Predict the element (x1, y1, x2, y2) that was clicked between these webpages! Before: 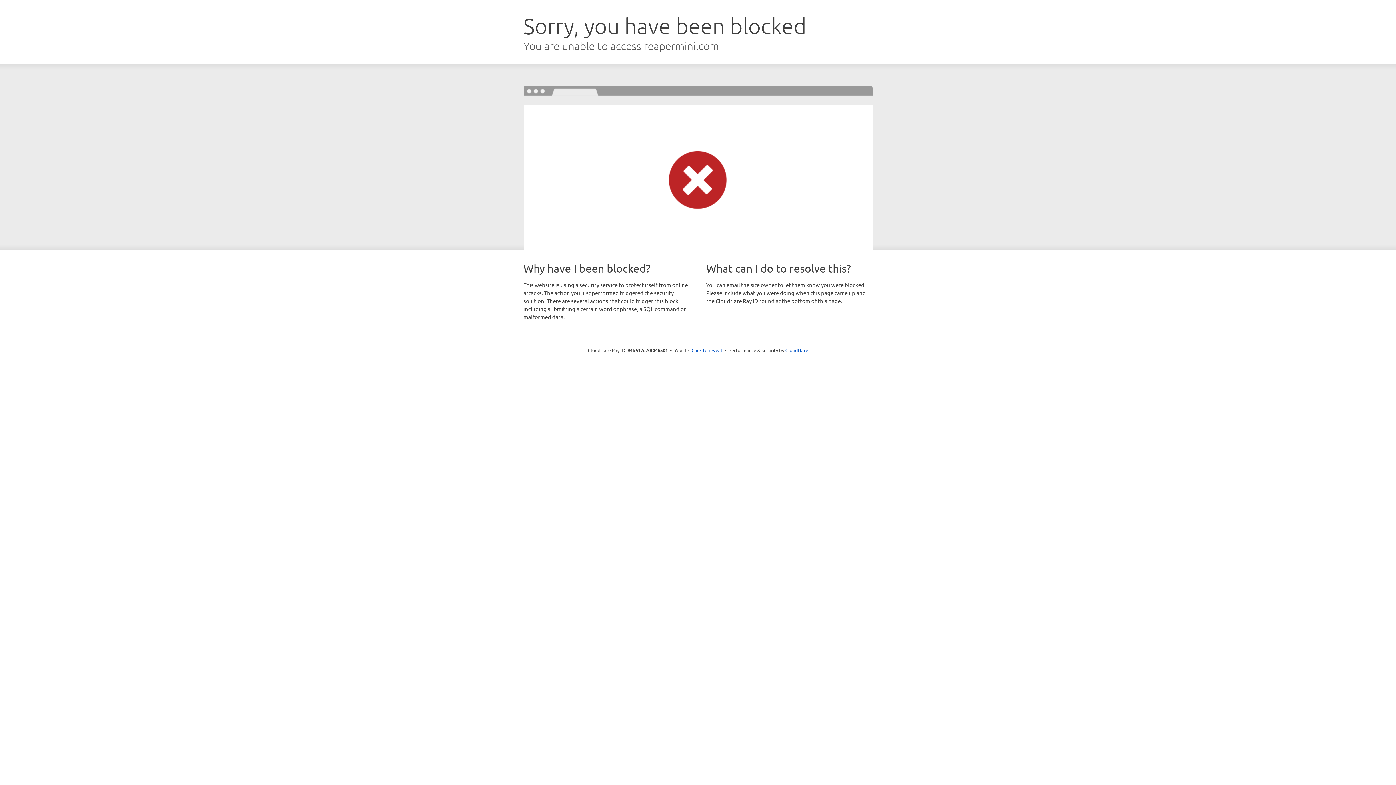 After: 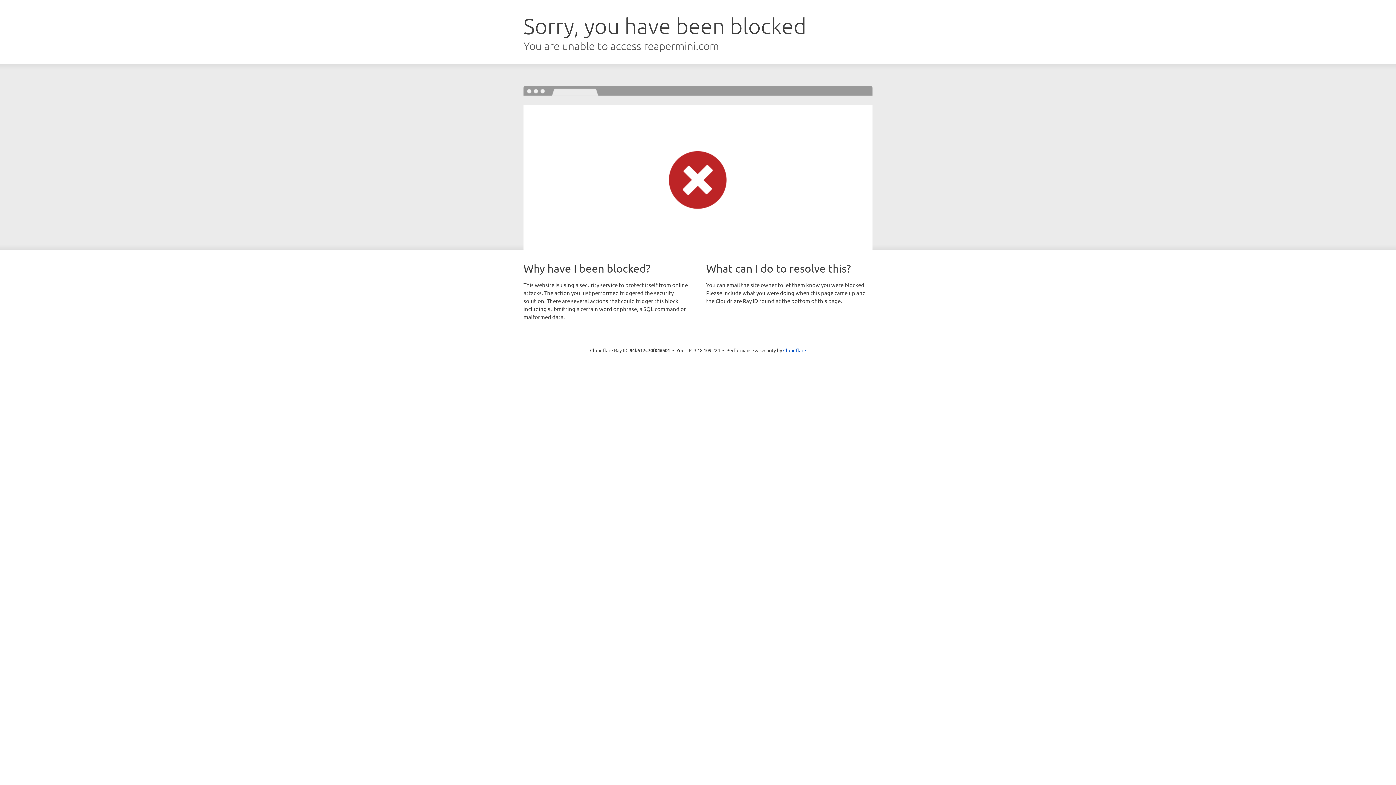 Action: label: Click to reveal bbox: (691, 346, 722, 353)